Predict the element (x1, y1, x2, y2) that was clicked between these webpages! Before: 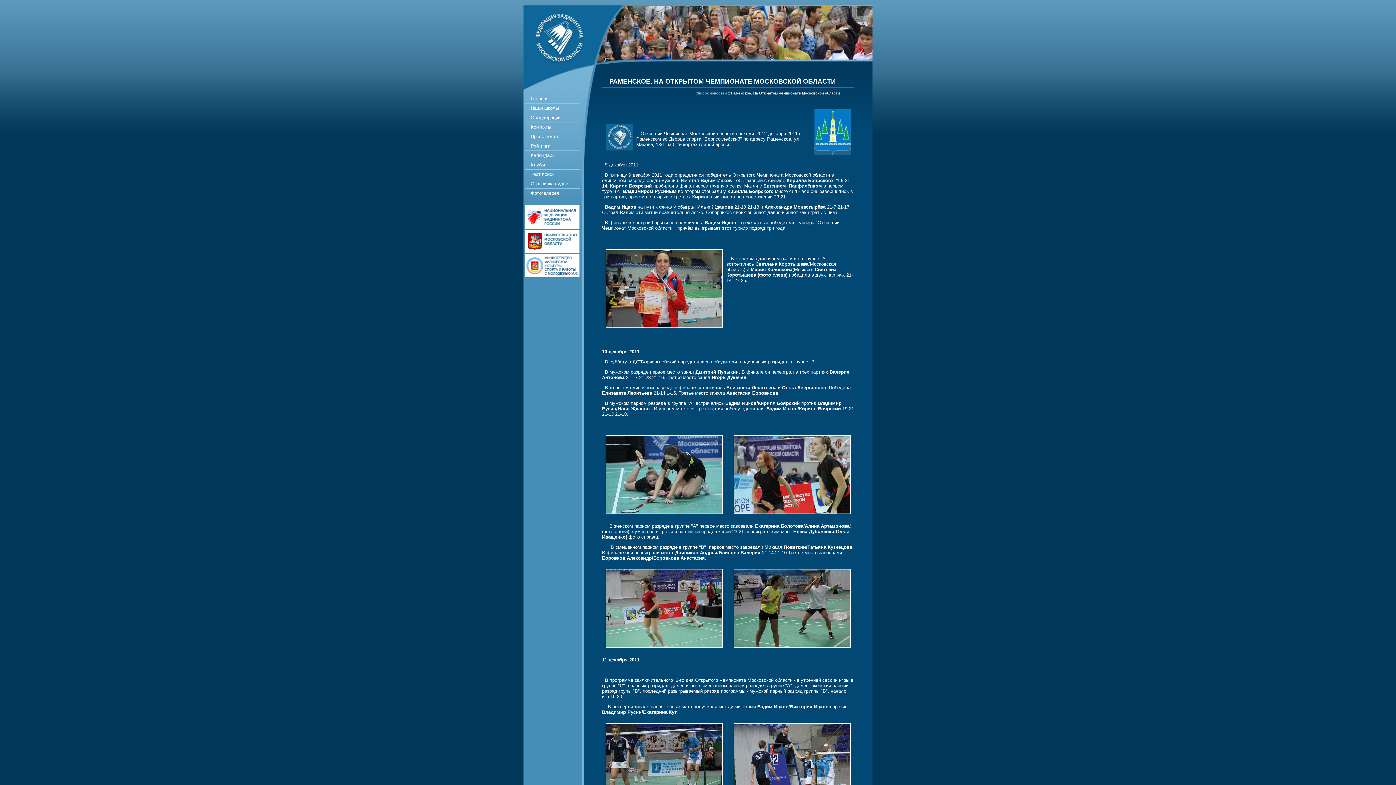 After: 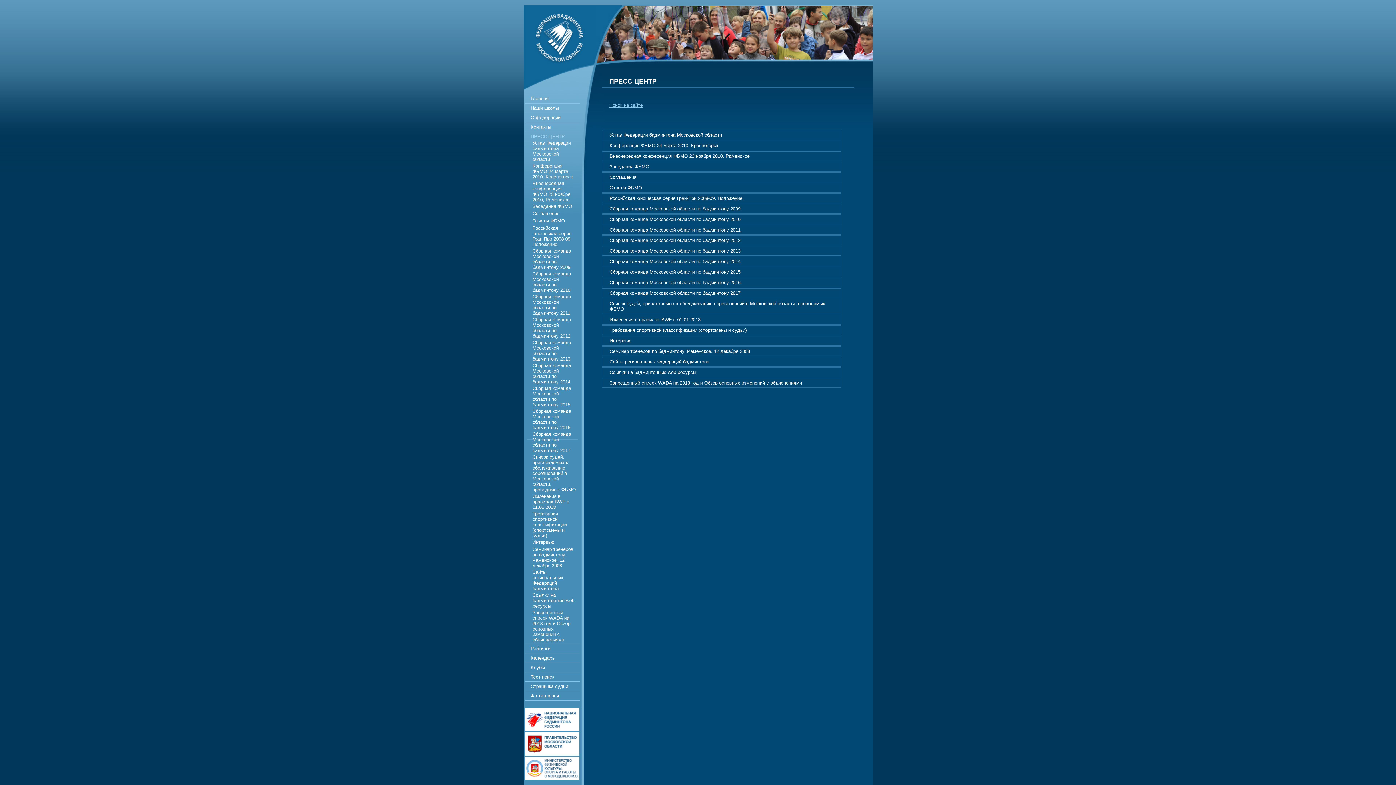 Action: bbox: (530, 133, 558, 139) label: Пресс-центр